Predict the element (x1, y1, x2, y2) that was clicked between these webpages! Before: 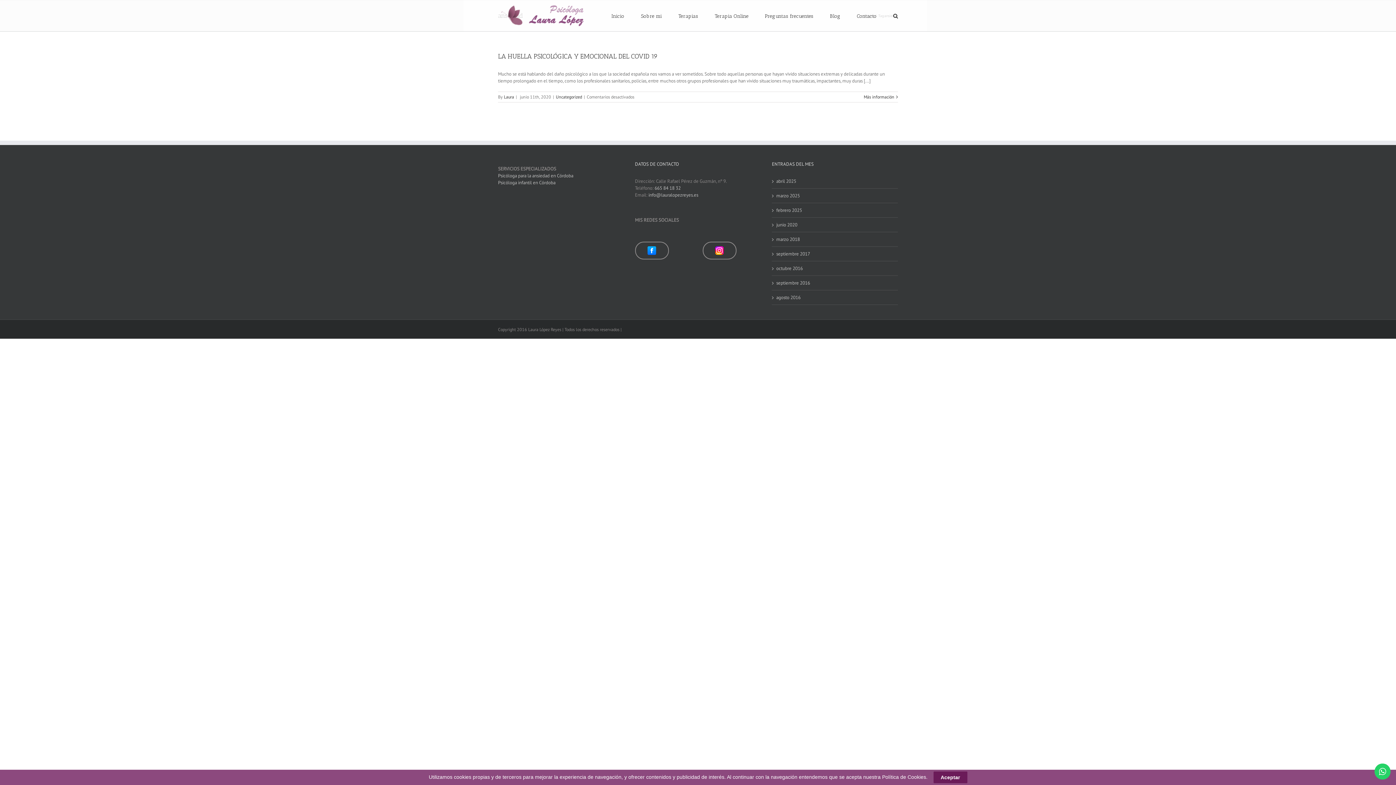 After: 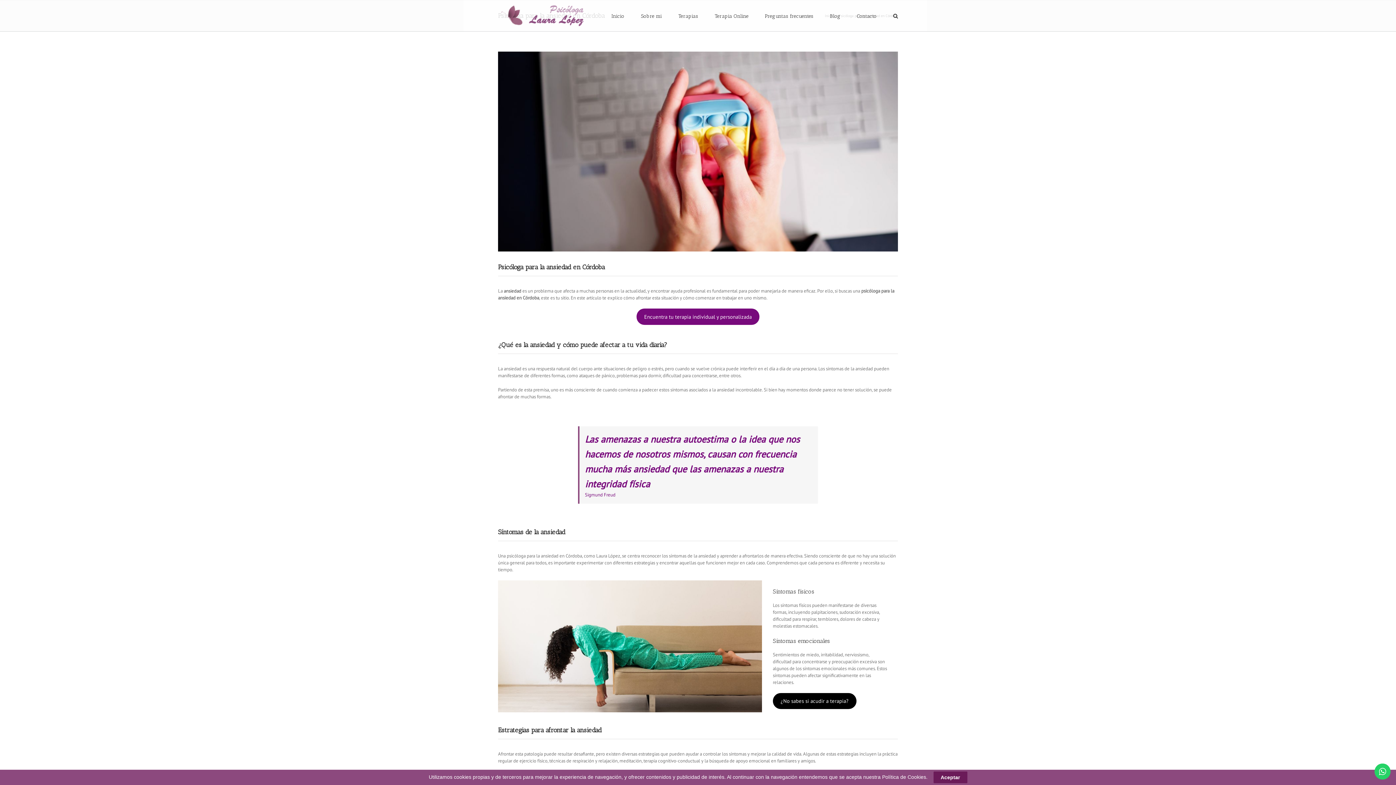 Action: bbox: (498, 172, 573, 178) label: Psicóloga para la ansiedad en Córdoba